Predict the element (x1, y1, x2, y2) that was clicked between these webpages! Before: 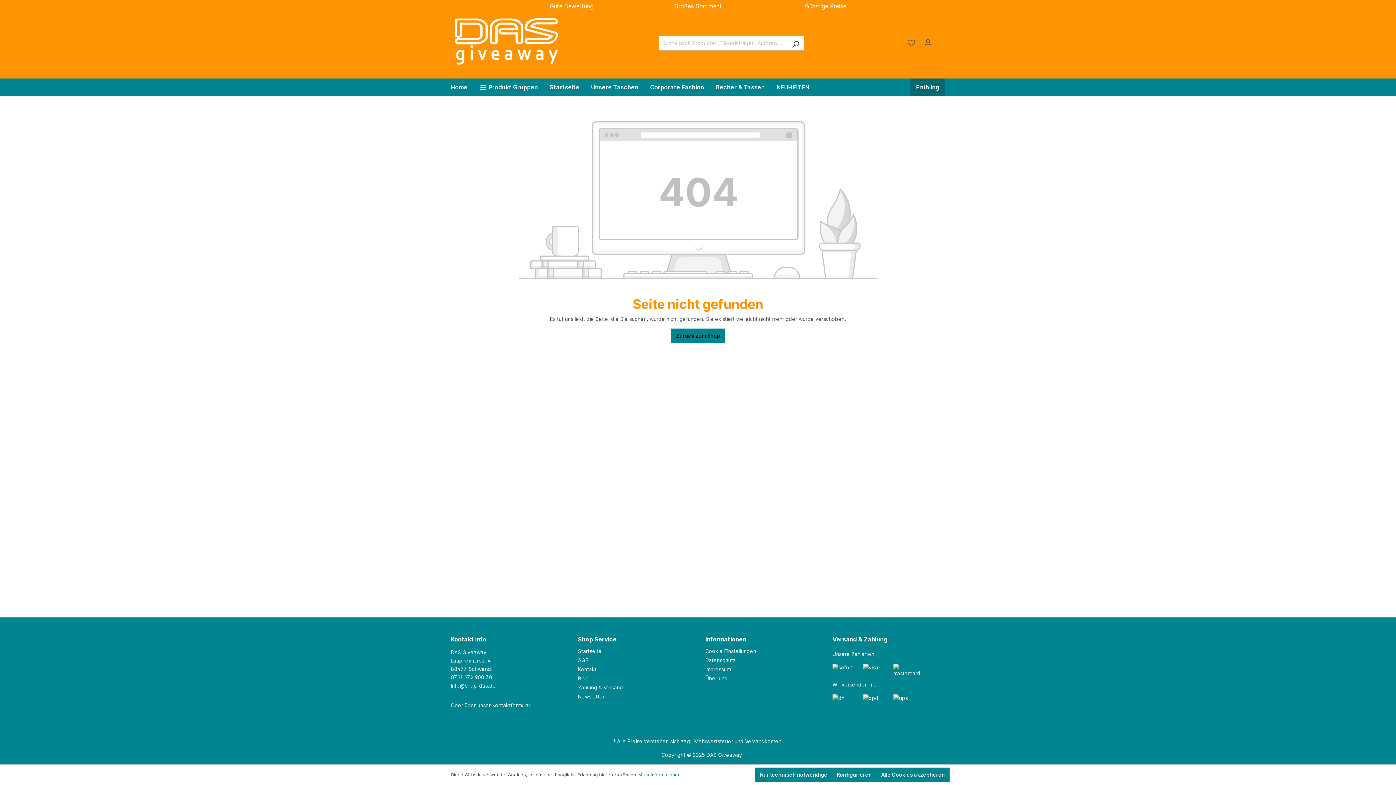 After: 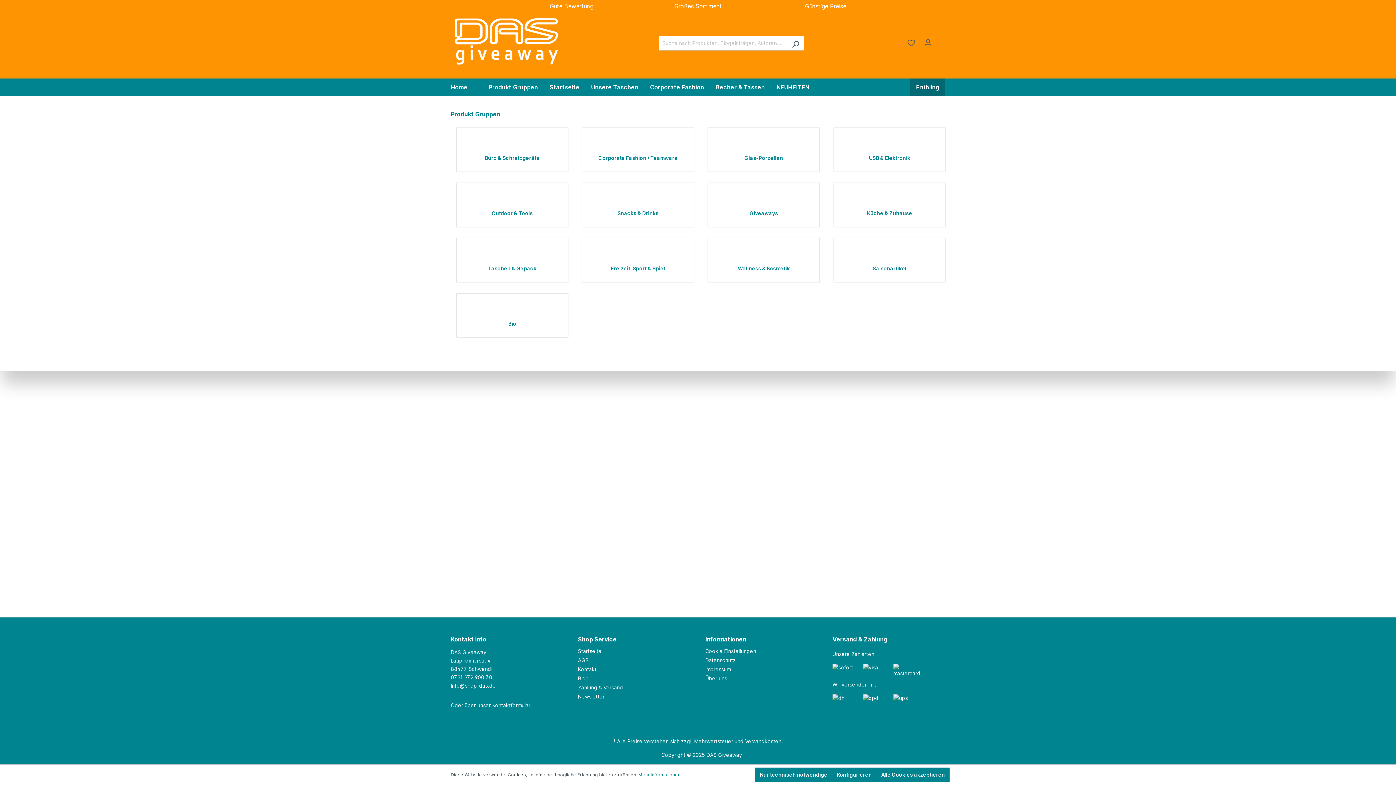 Action: bbox: (479, 78, 549, 96) label:  Produkt Gruppen